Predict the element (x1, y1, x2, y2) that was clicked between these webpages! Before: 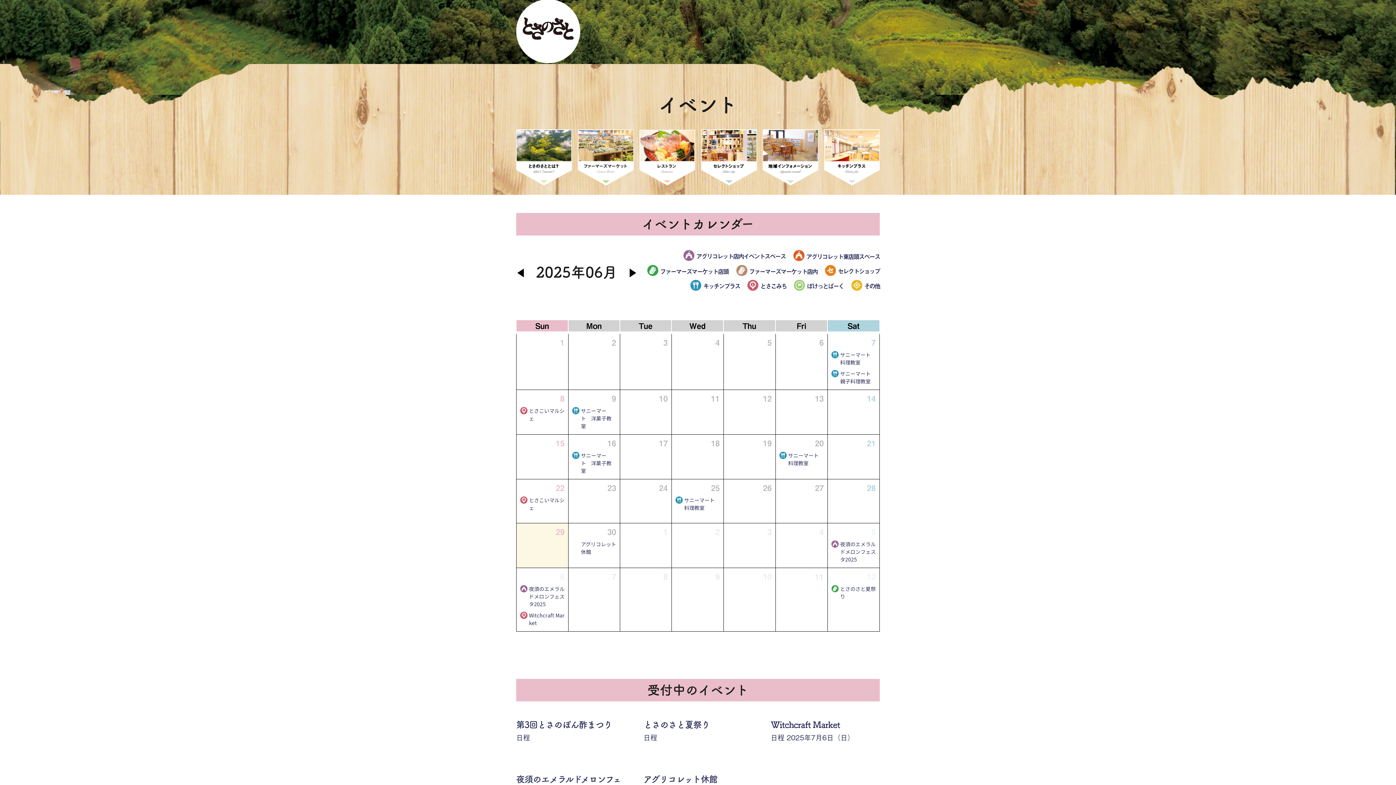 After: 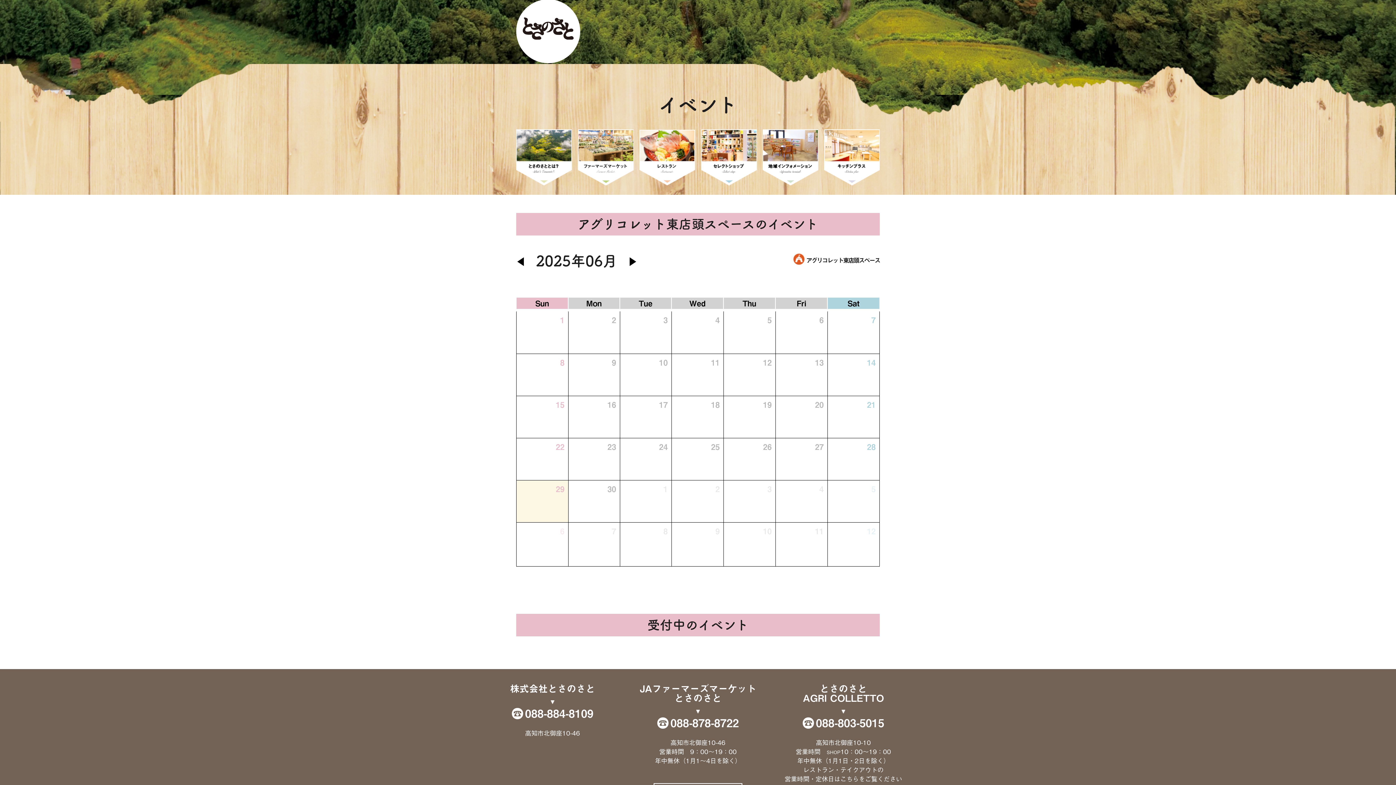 Action: label: アグリコレット東店頭スペース bbox: (793, 252, 880, 261)